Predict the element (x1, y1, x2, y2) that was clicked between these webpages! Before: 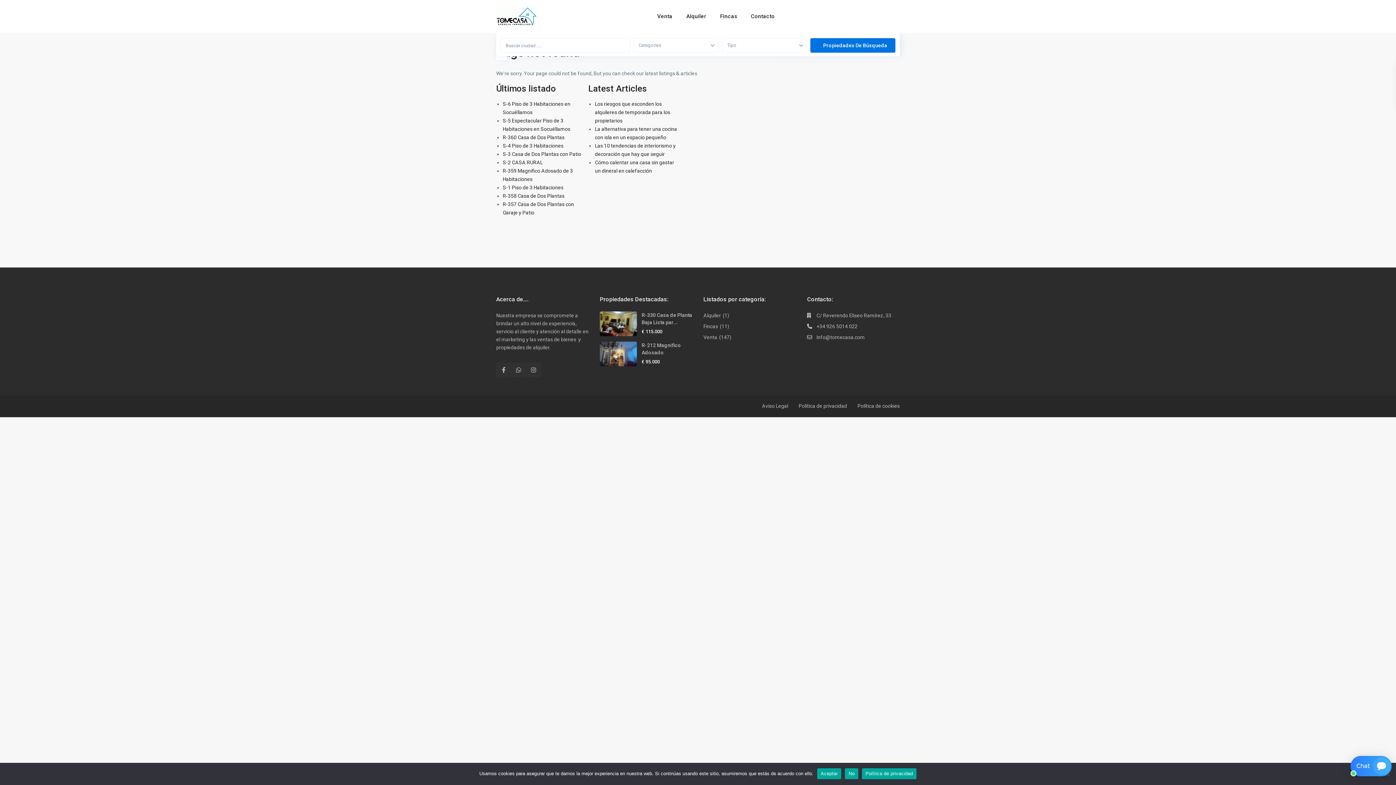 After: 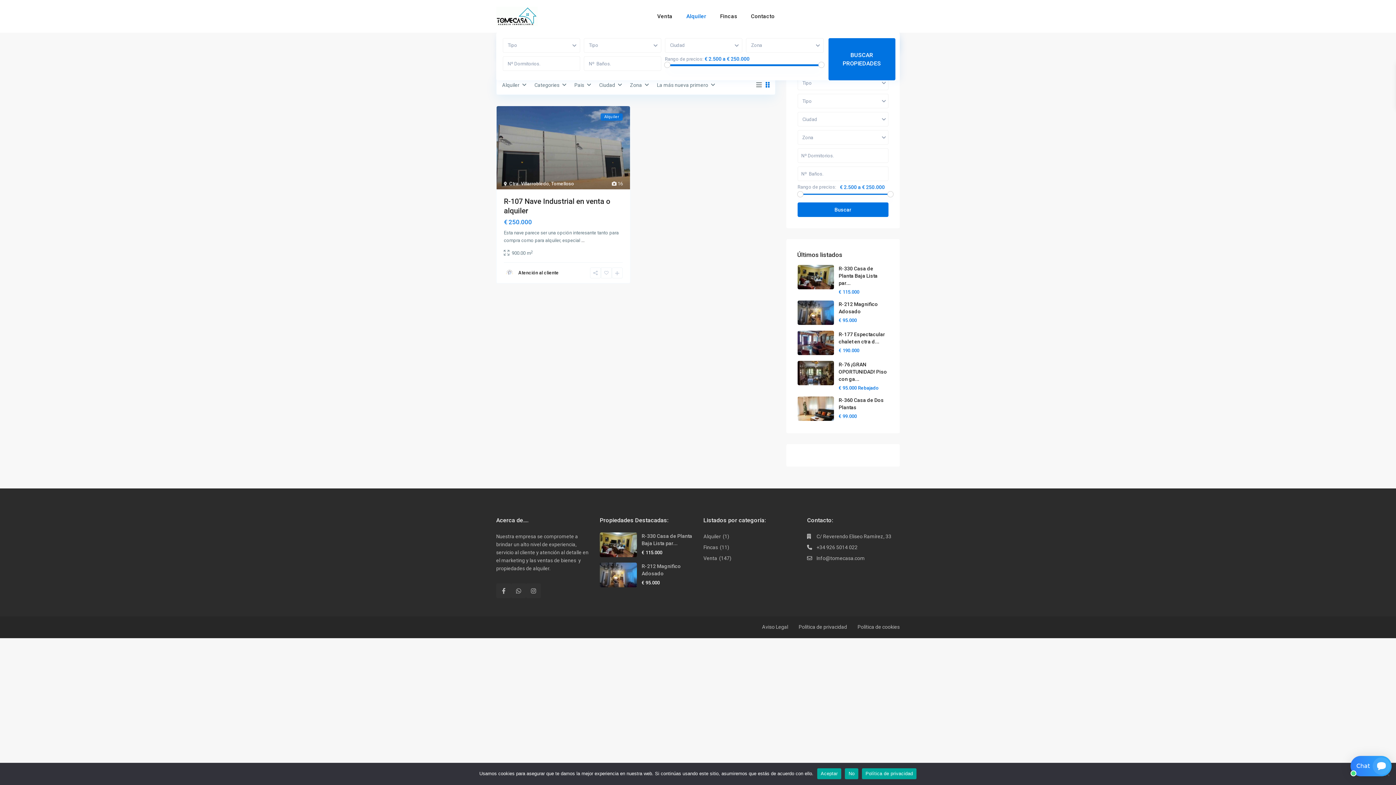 Action: label: Alquiler bbox: (703, 312, 721, 318)